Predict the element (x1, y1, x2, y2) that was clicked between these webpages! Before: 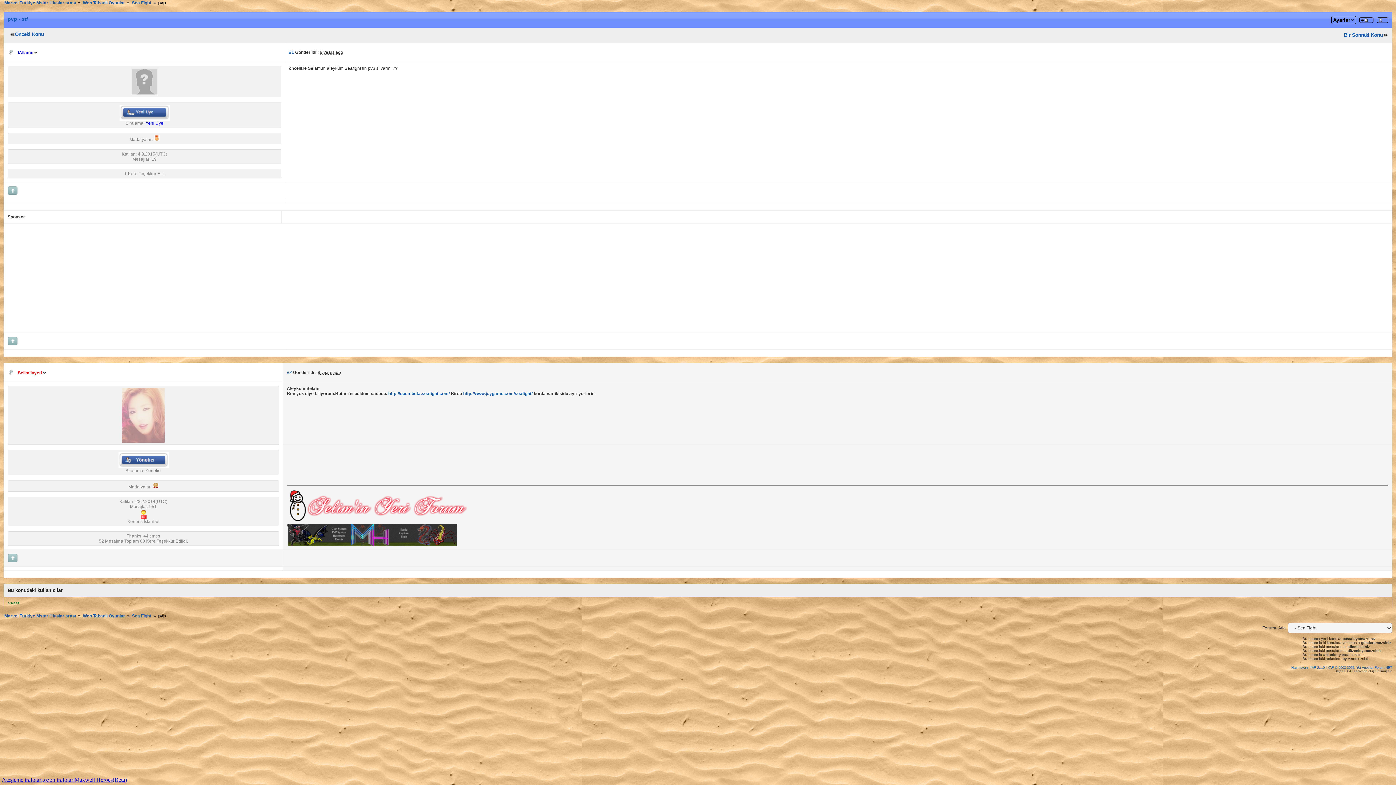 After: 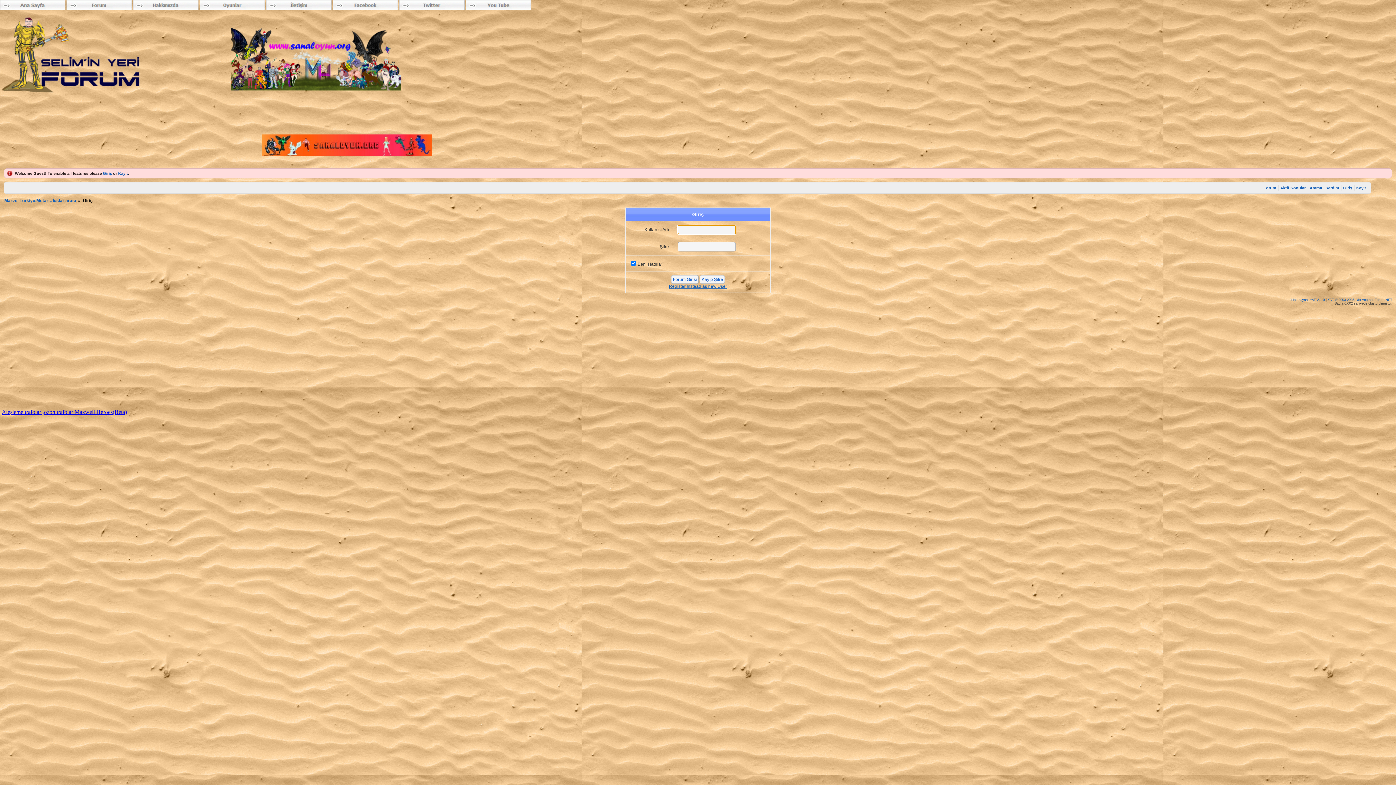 Action: bbox: (122, 438, 164, 444)